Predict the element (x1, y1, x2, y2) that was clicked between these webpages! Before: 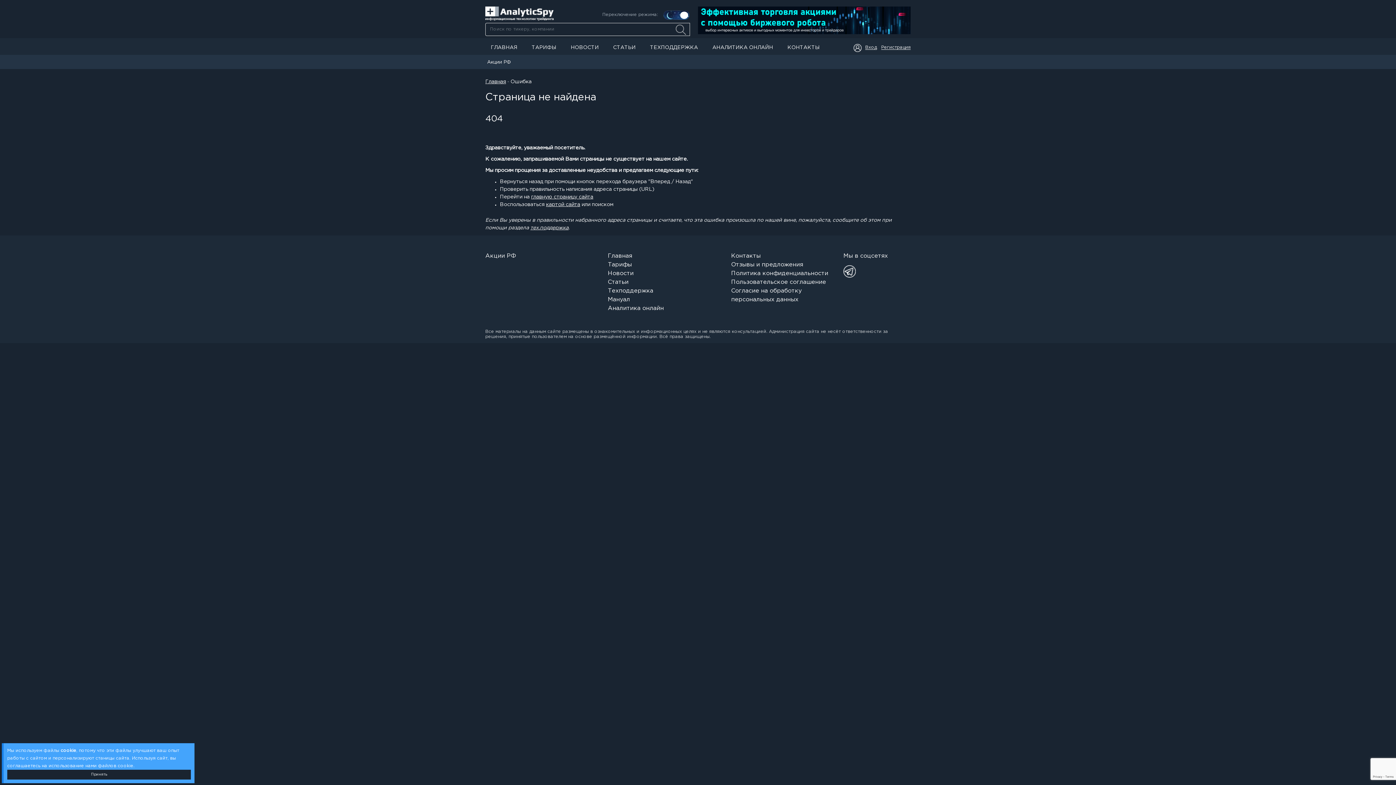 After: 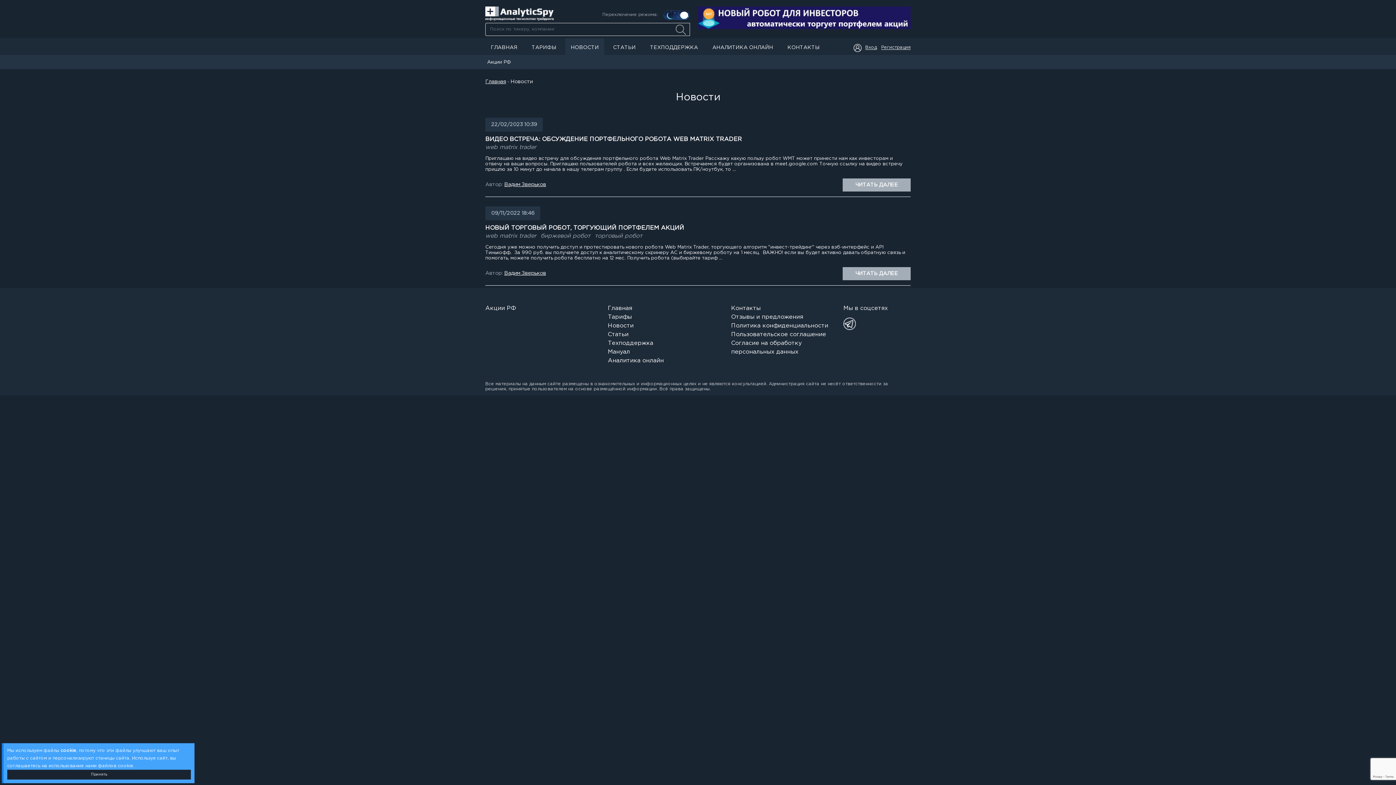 Action: bbox: (607, 270, 633, 276) label: Новости